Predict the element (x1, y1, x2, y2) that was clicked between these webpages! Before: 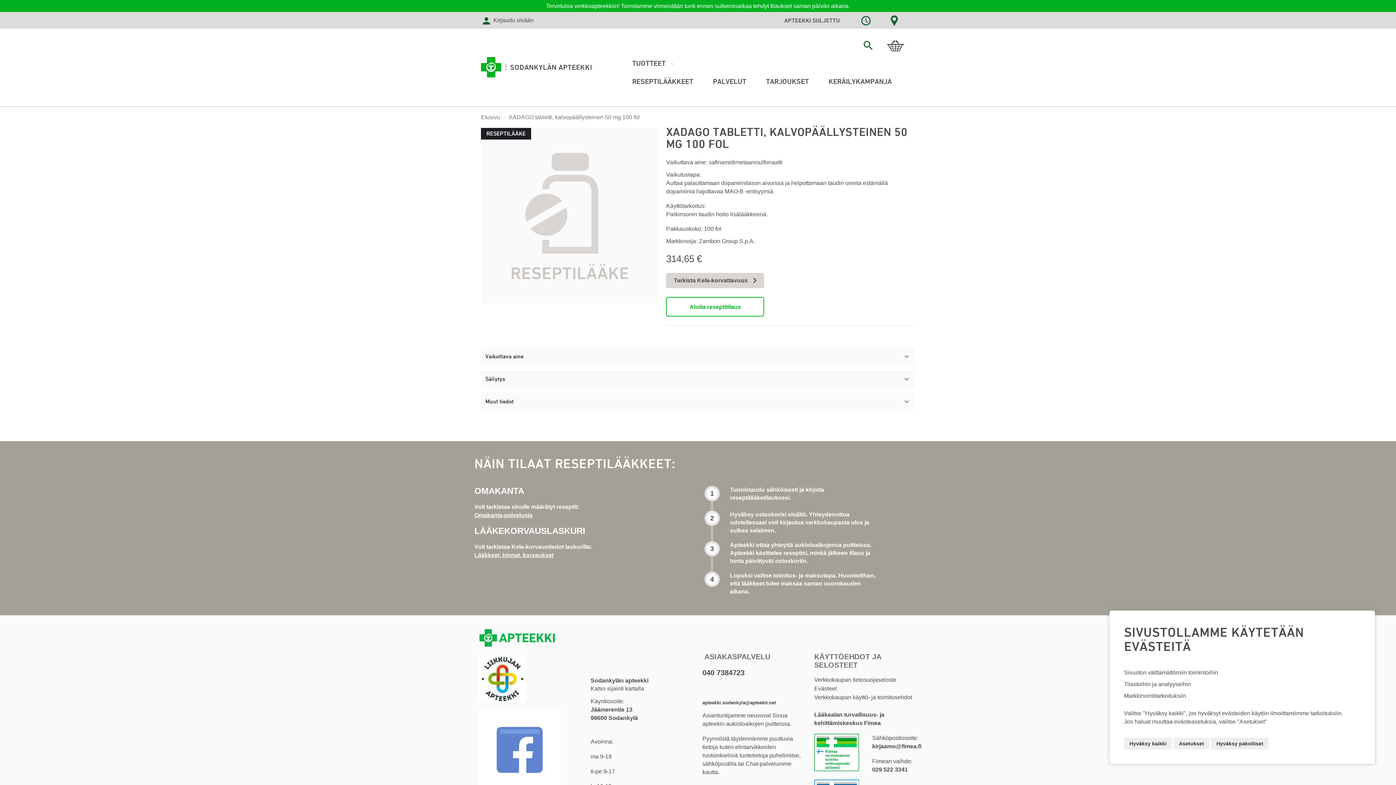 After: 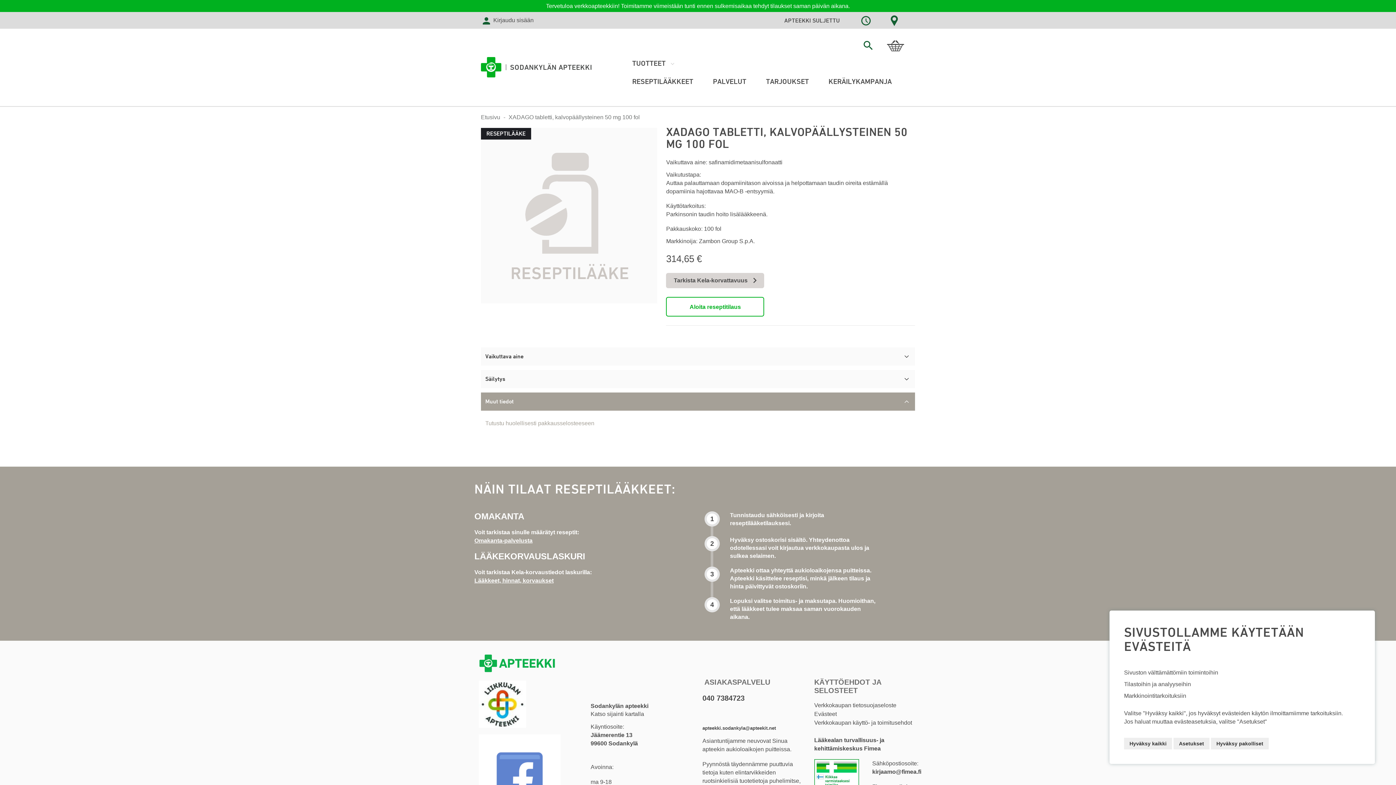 Action: label: Muut tiedot bbox: (481, 392, 915, 410)